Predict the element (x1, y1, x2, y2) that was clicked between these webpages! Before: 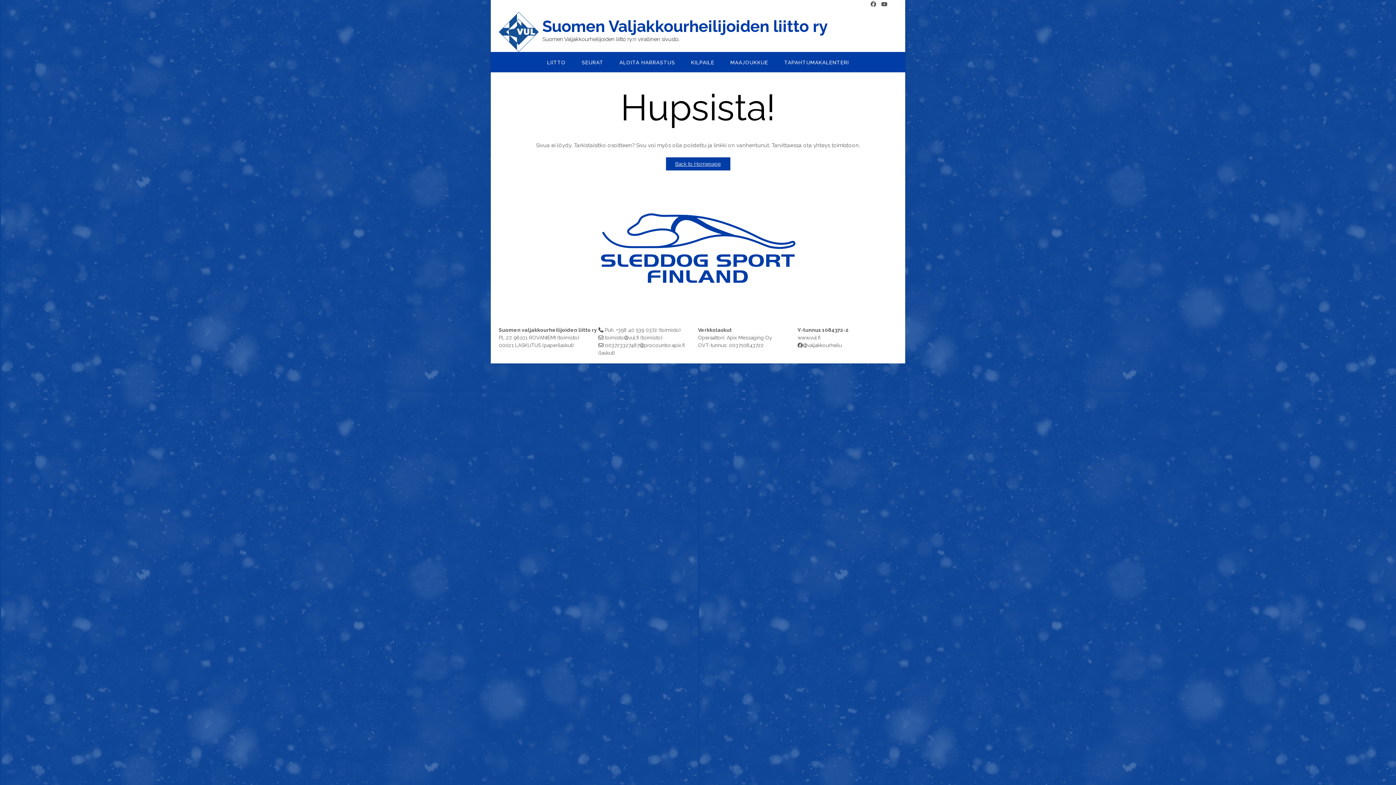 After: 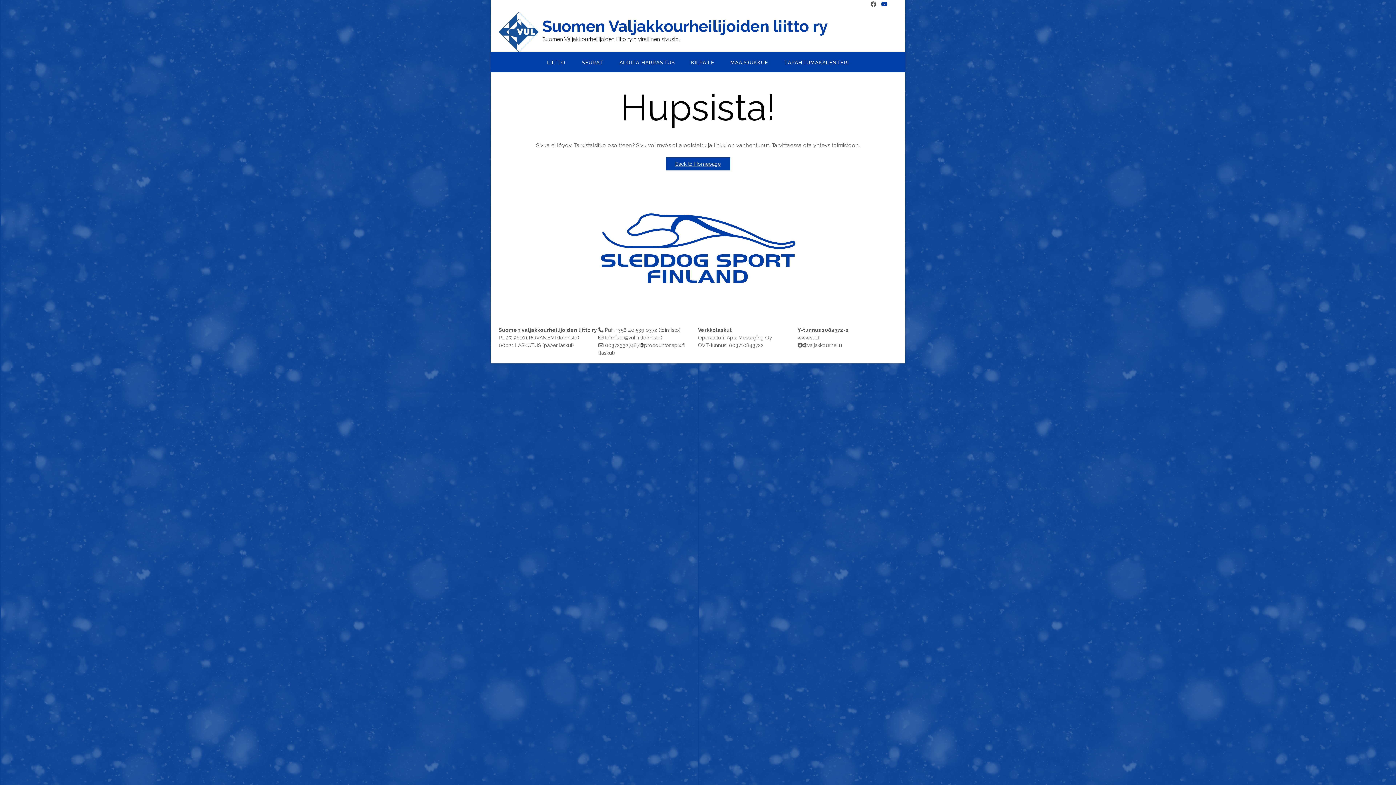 Action: bbox: (878, 1, 890, 7)